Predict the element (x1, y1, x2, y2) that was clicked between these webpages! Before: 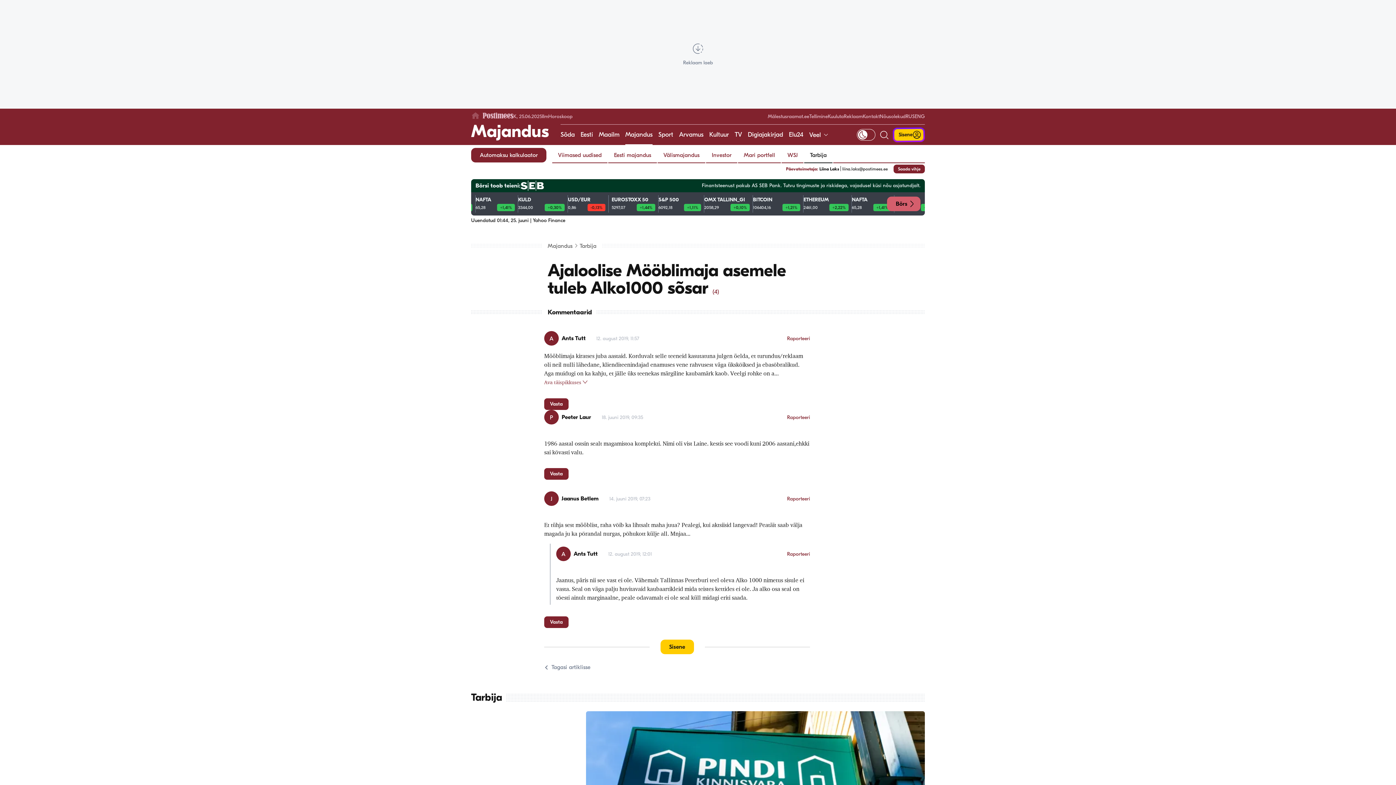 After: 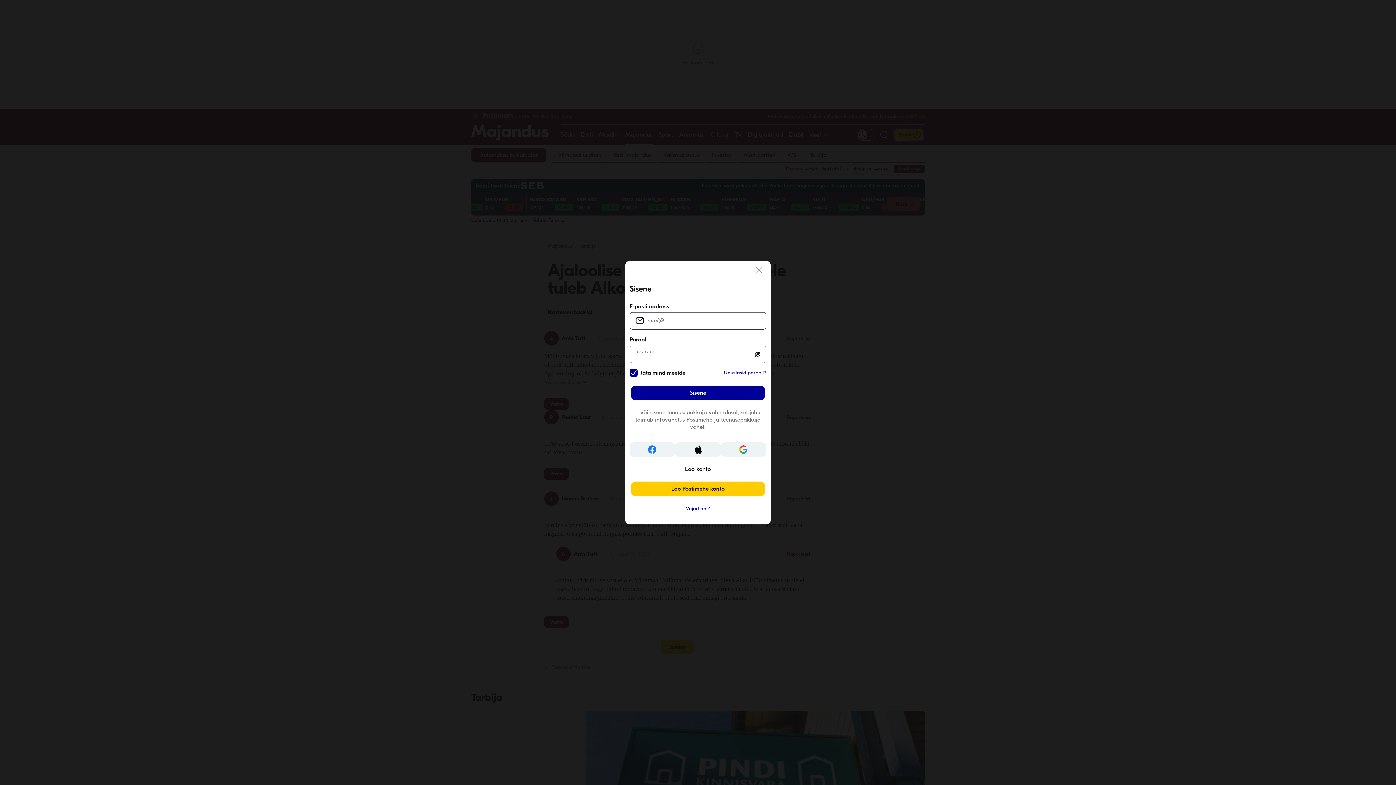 Action: label: Vasta bbox: (544, 468, 568, 480)